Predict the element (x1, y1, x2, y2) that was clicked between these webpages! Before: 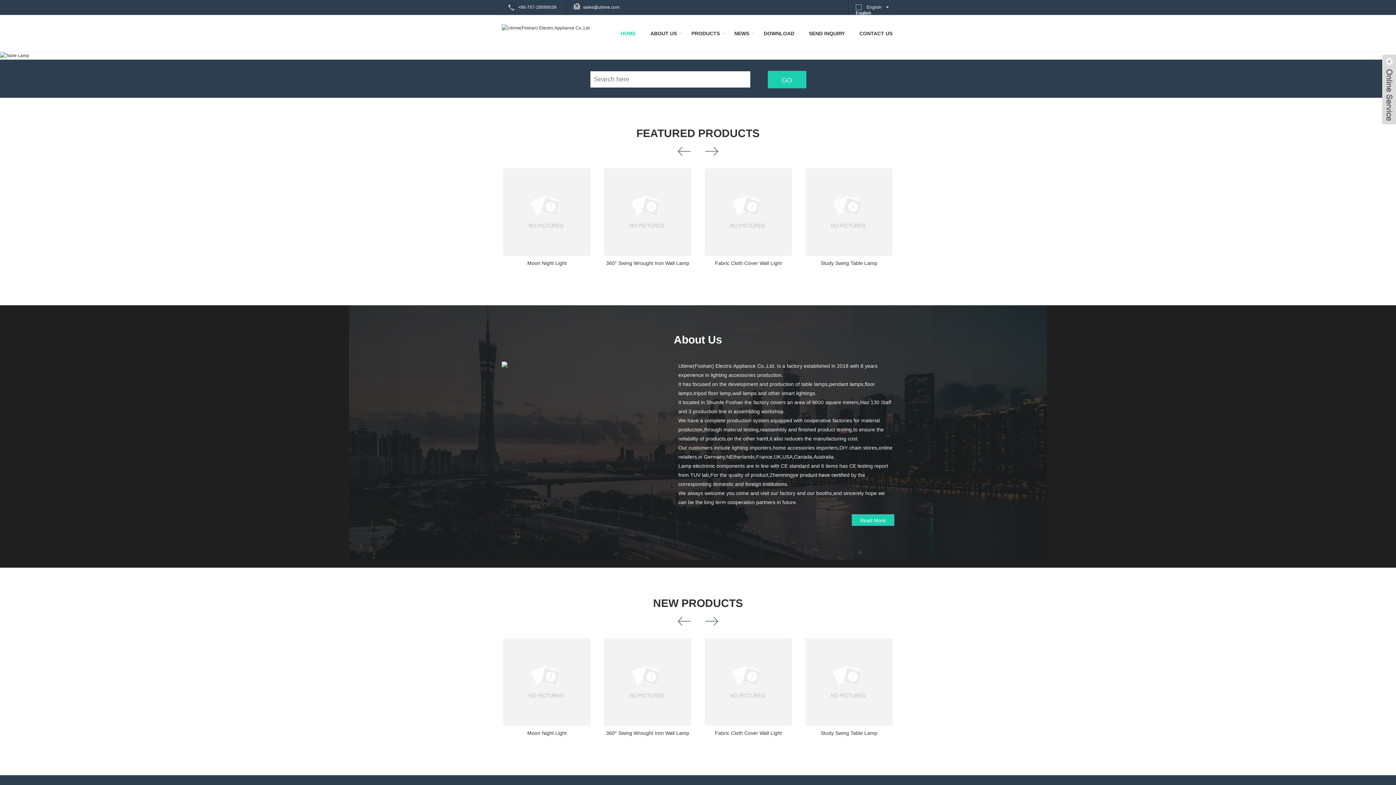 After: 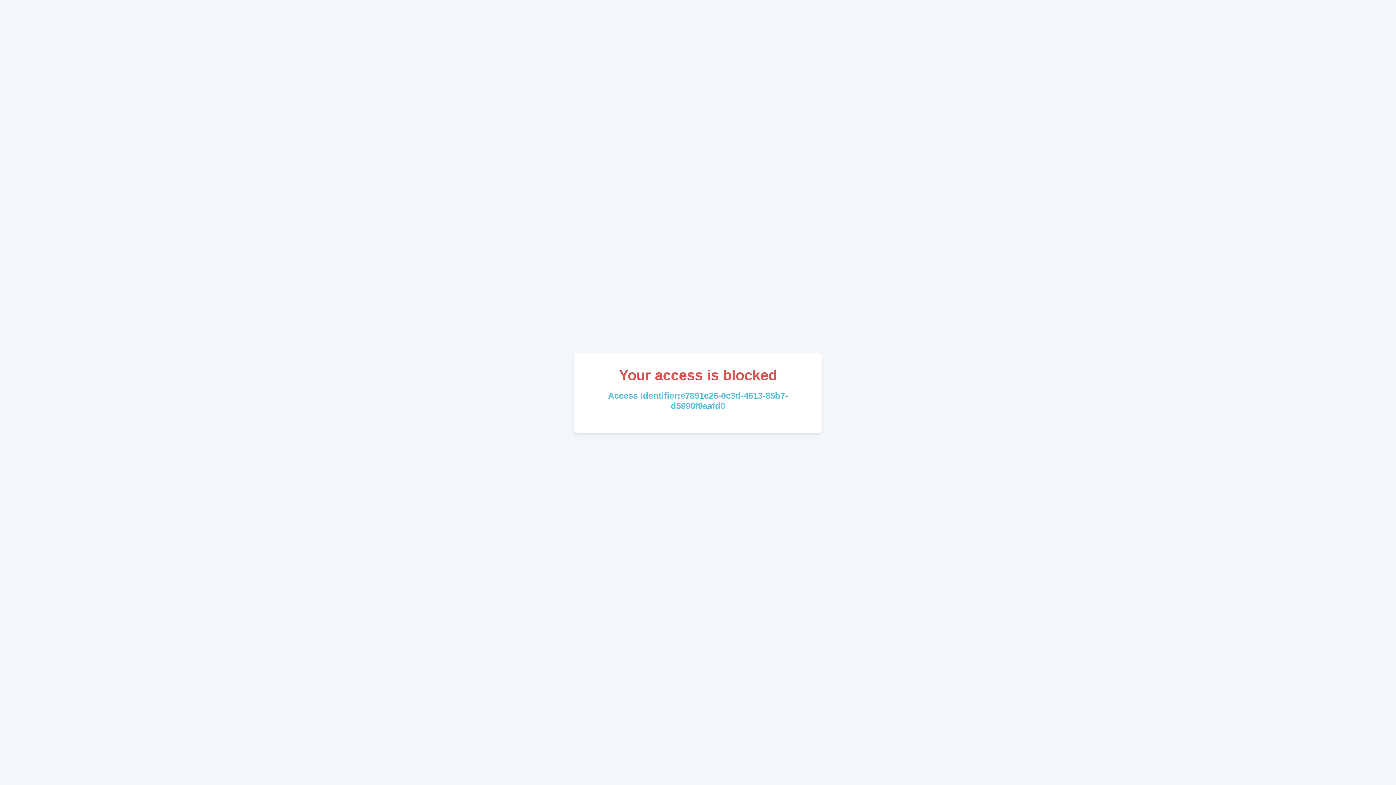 Action: bbox: (762, 24, 796, 42) label: DOWNLOAD